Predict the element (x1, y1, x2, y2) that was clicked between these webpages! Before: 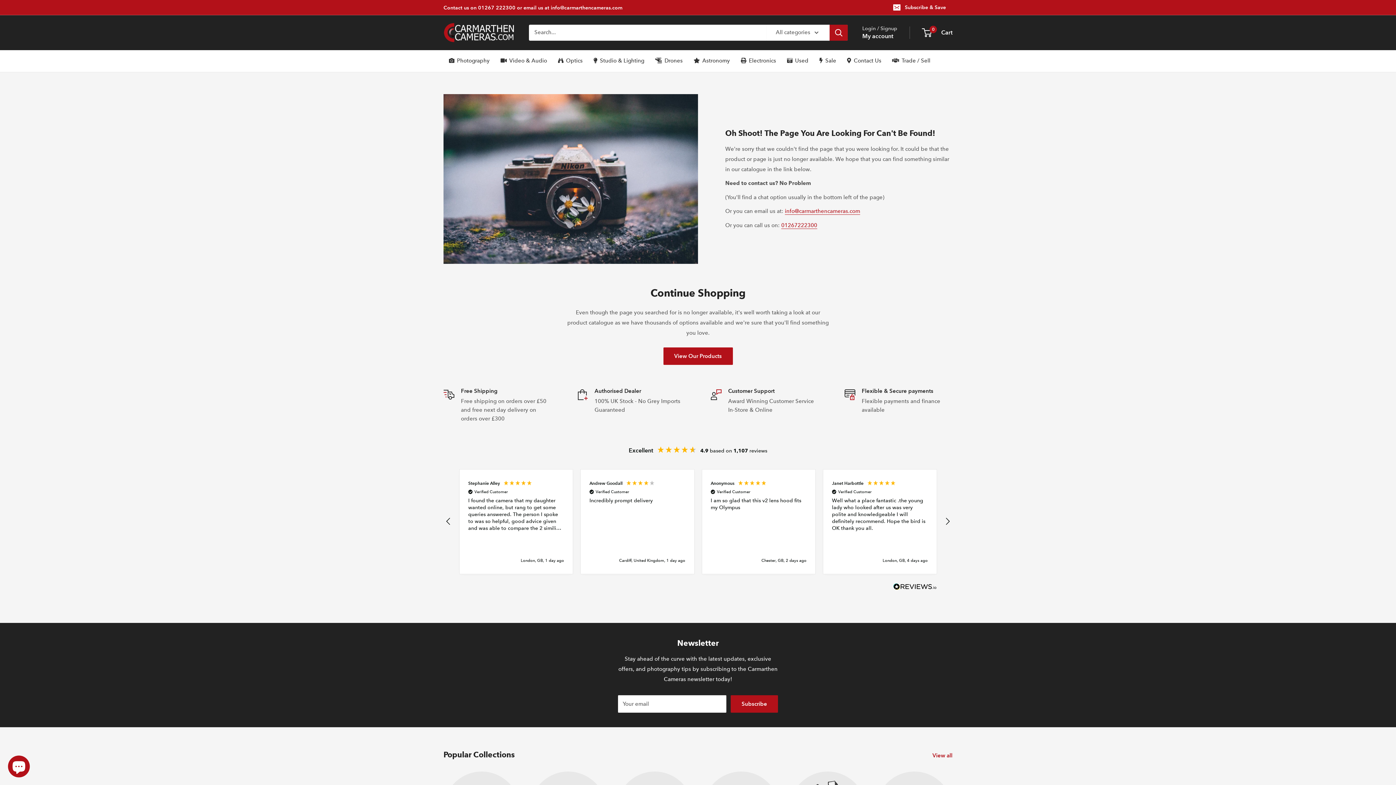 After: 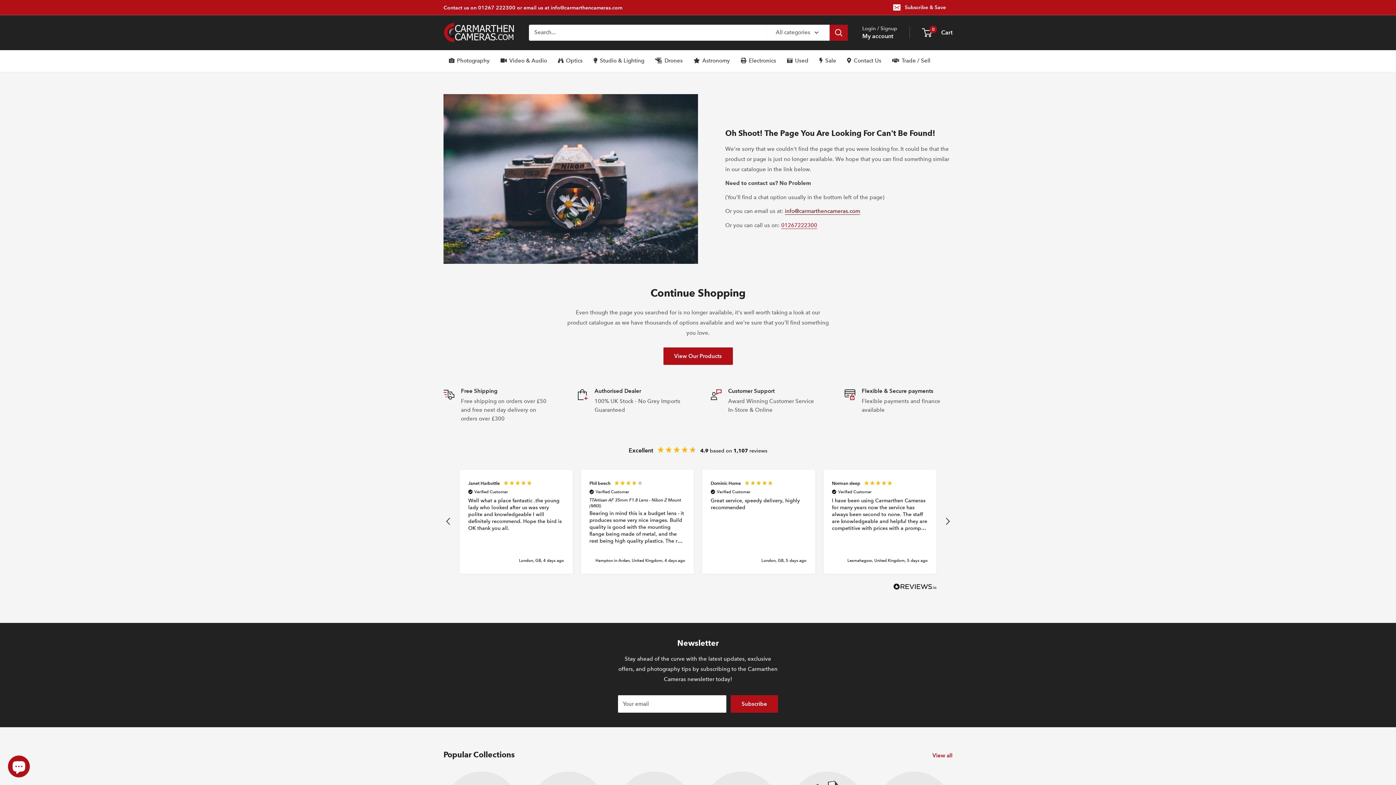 Action: bbox: (785, 208, 860, 214) label: info@carmarthencameras.com